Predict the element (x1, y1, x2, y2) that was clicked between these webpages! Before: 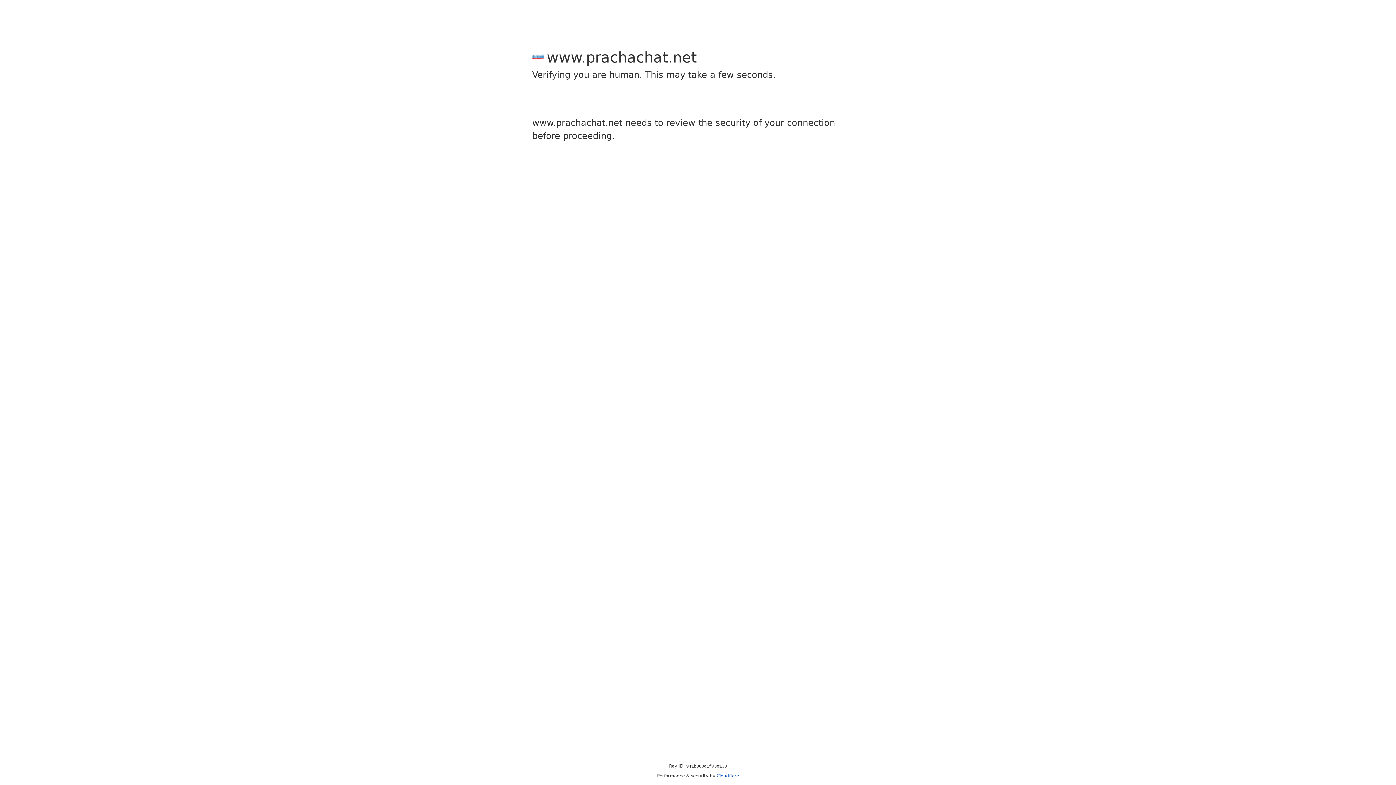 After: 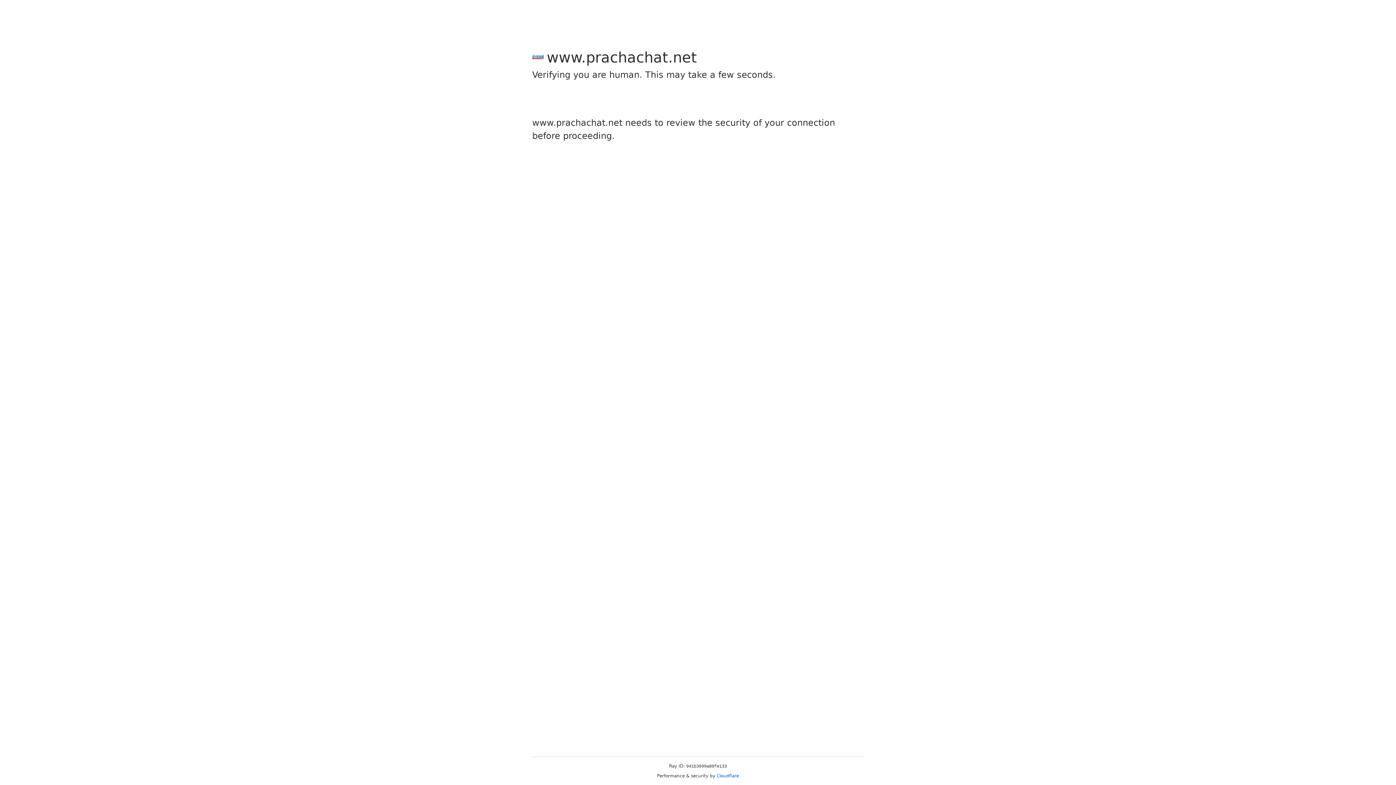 Action: label: Cloudflare bbox: (716, 773, 739, 778)